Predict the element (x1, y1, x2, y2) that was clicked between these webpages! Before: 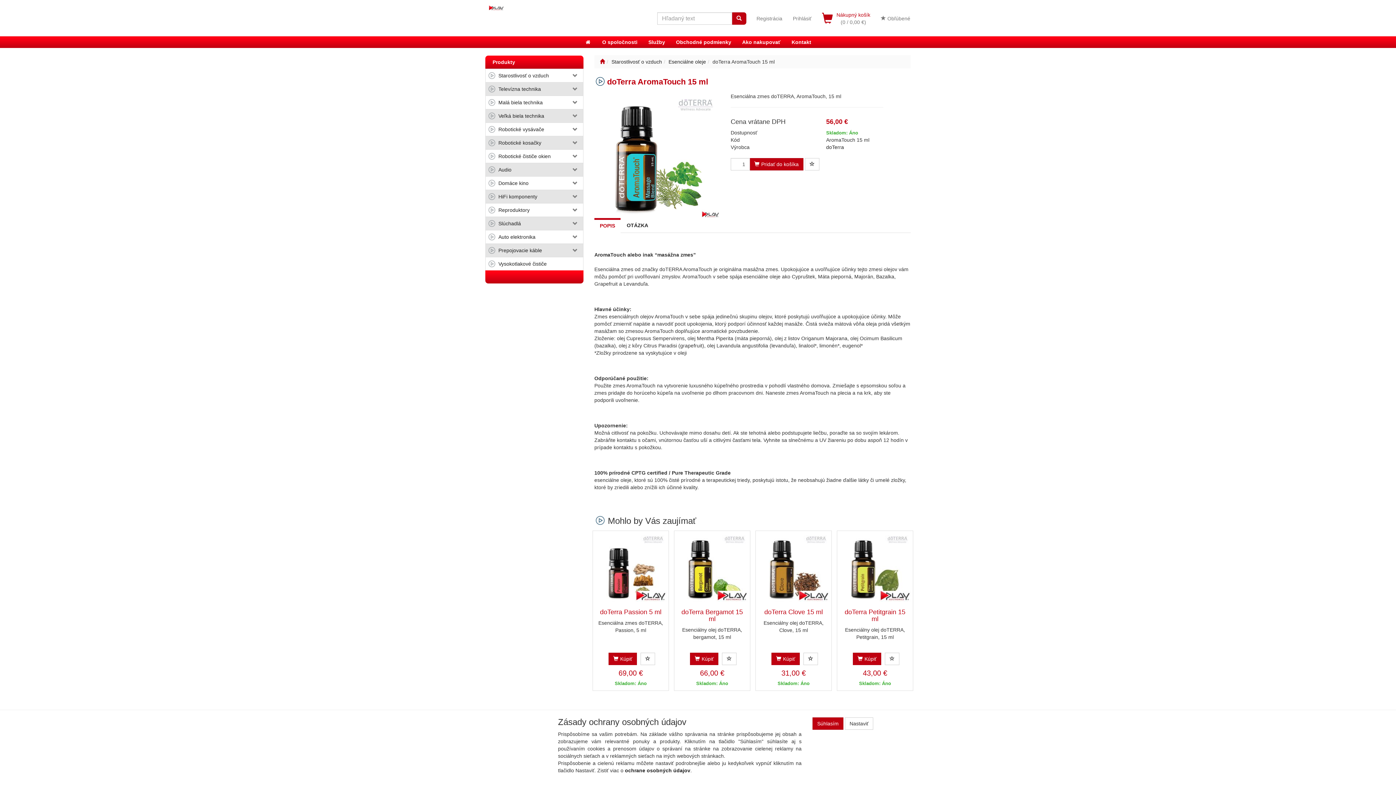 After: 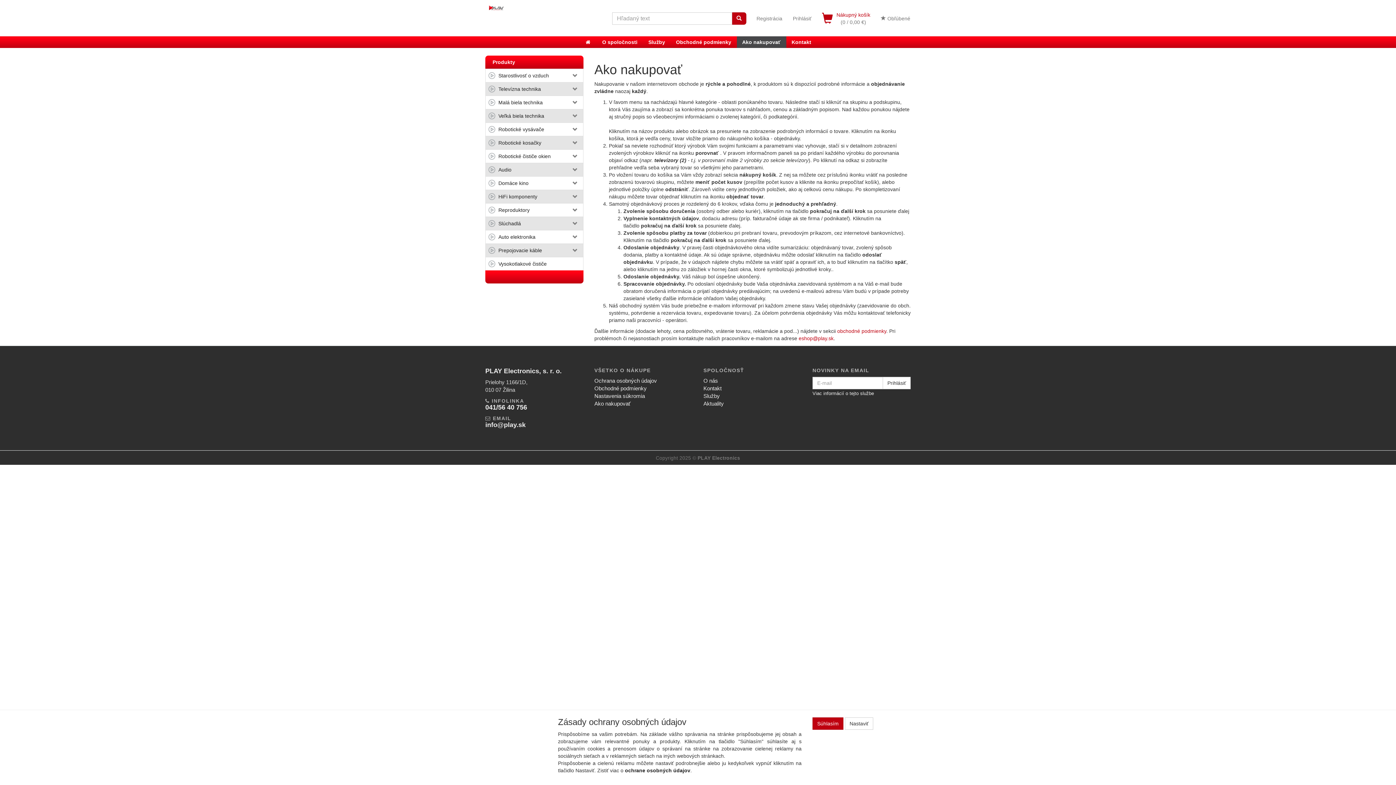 Action: bbox: (736, 36, 786, 48) label: Ako nakupovať